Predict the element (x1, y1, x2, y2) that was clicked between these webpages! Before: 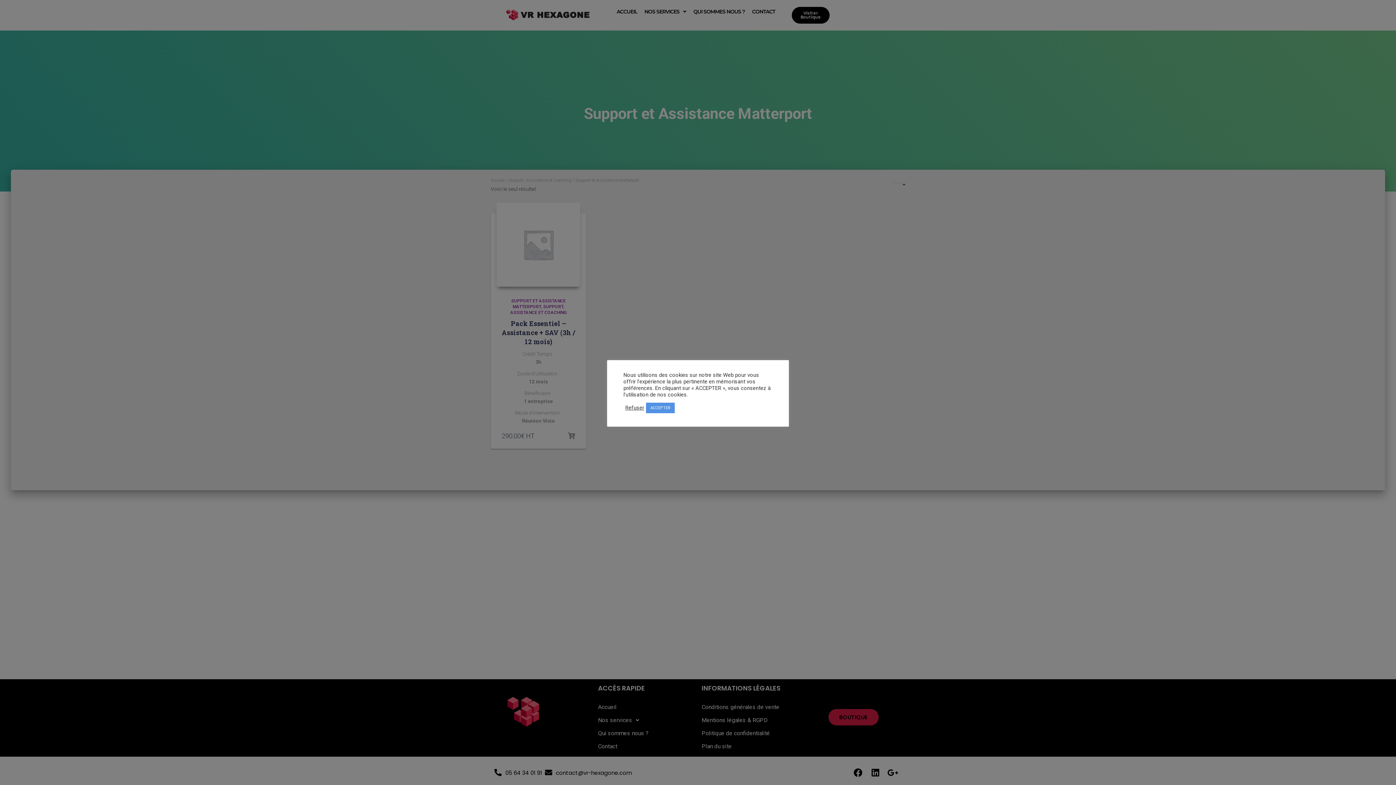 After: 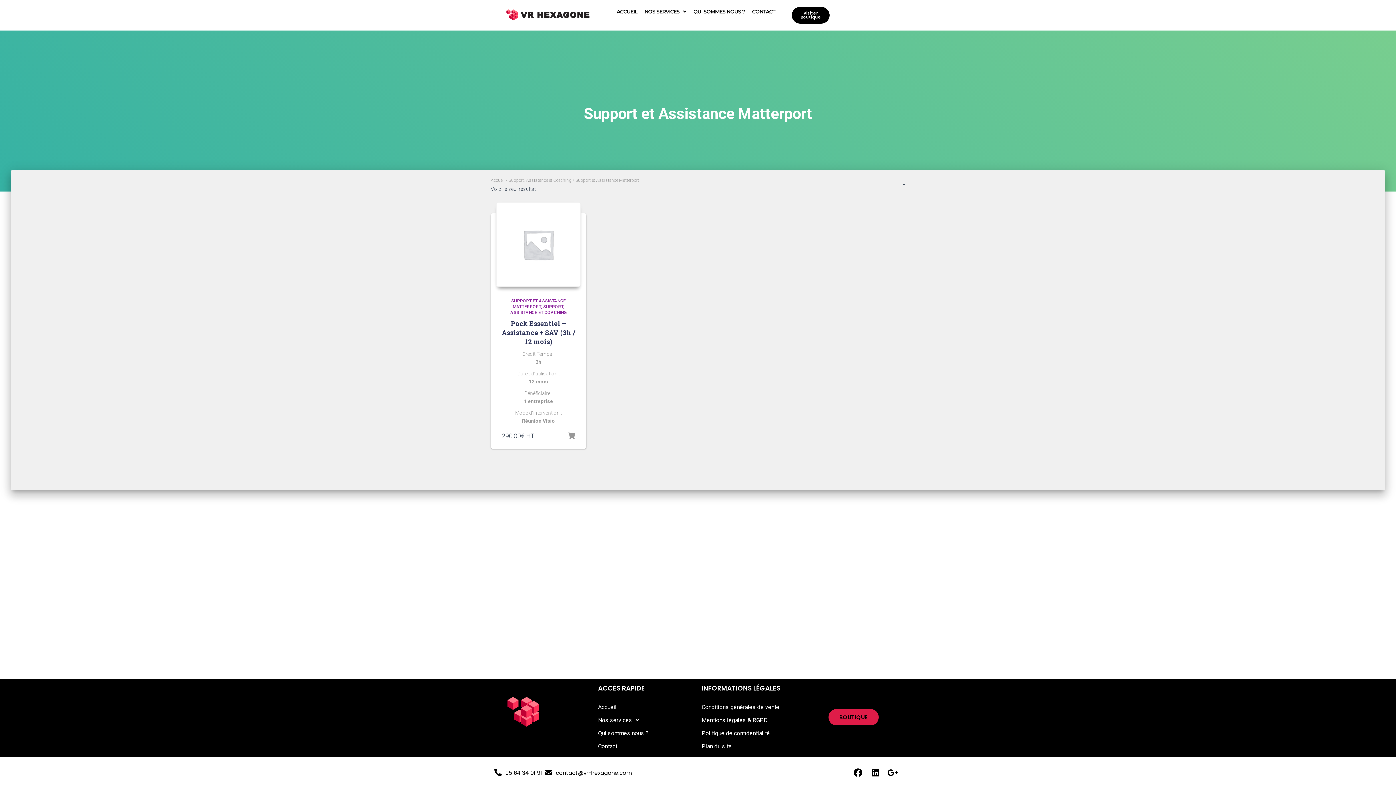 Action: label: Refuser bbox: (625, 404, 644, 411)